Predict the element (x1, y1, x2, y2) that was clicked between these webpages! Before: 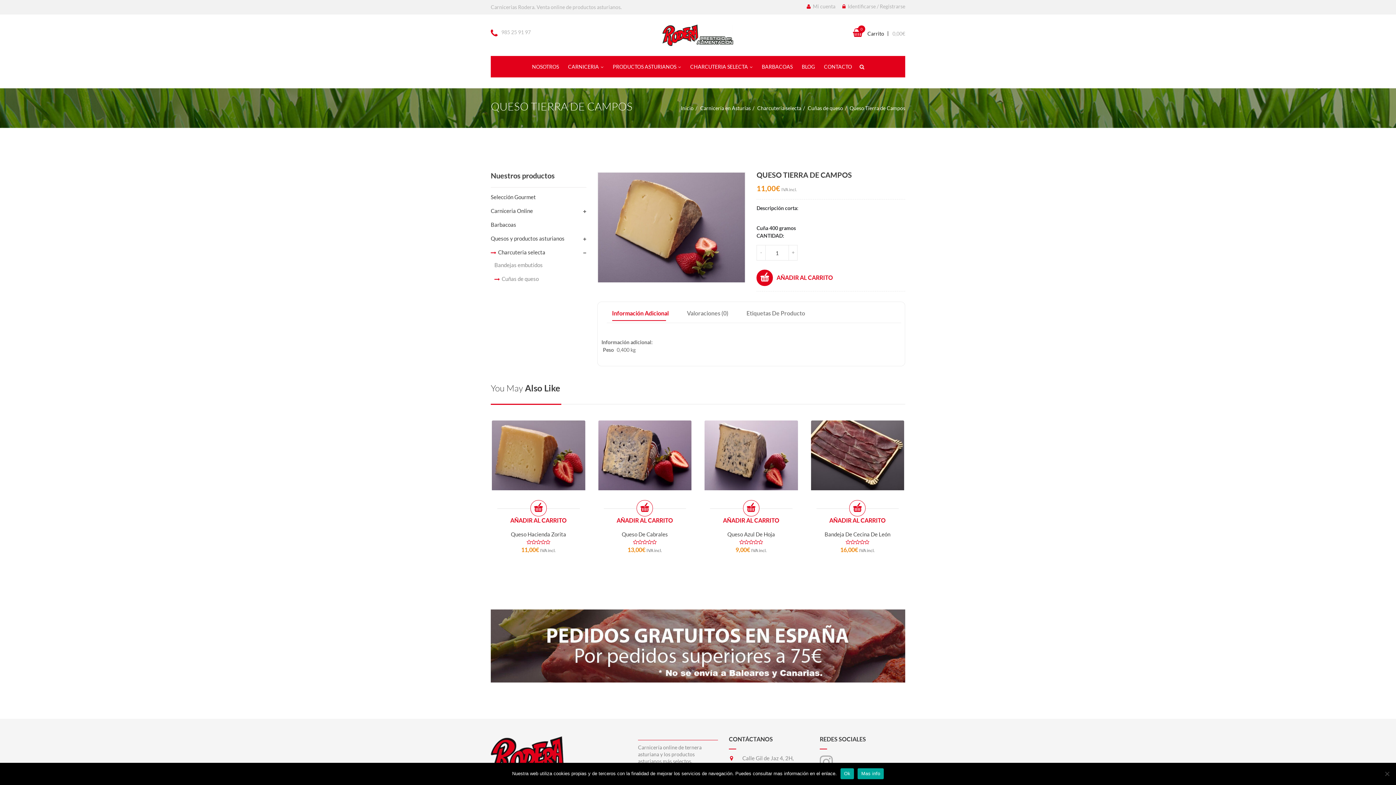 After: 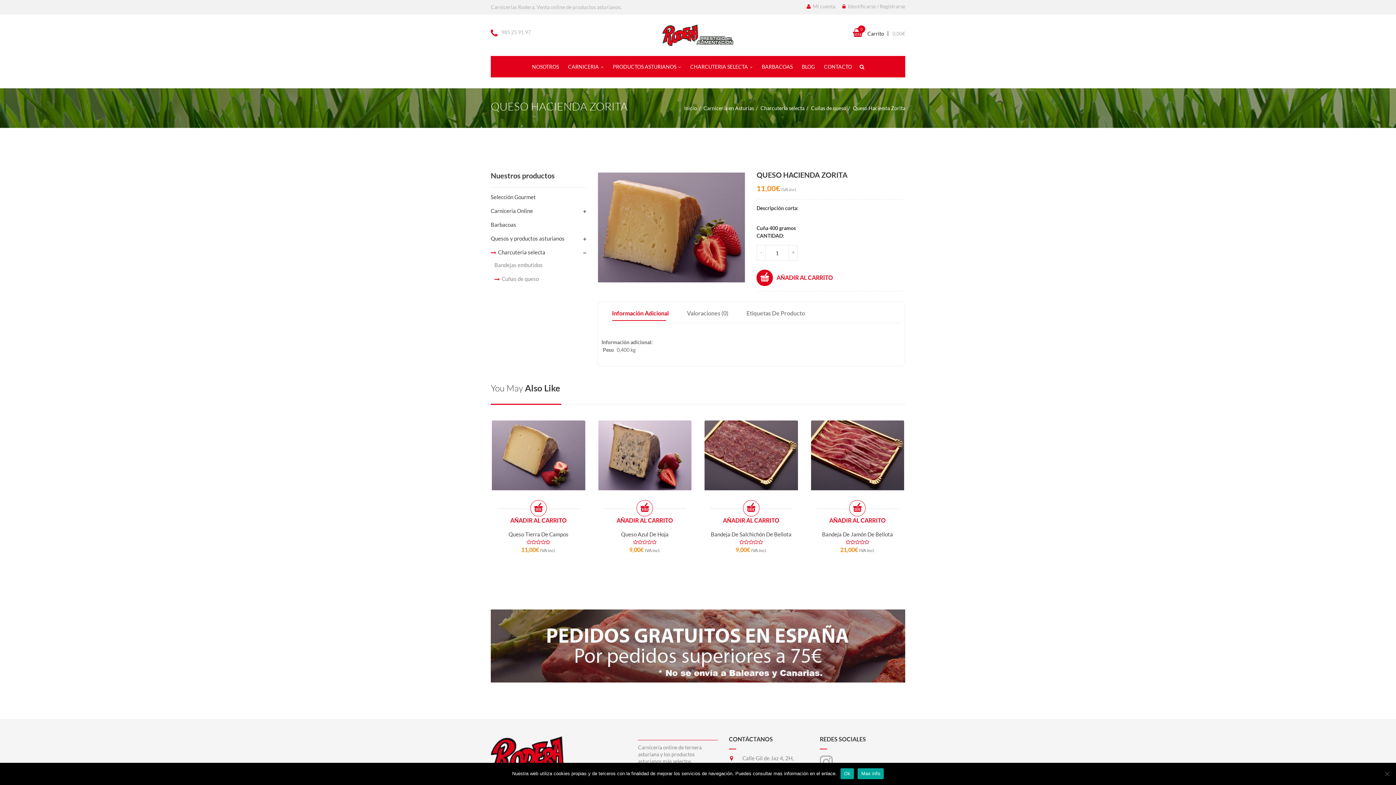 Action: label: Queso Hacienda Zorita bbox: (511, 531, 566, 537)